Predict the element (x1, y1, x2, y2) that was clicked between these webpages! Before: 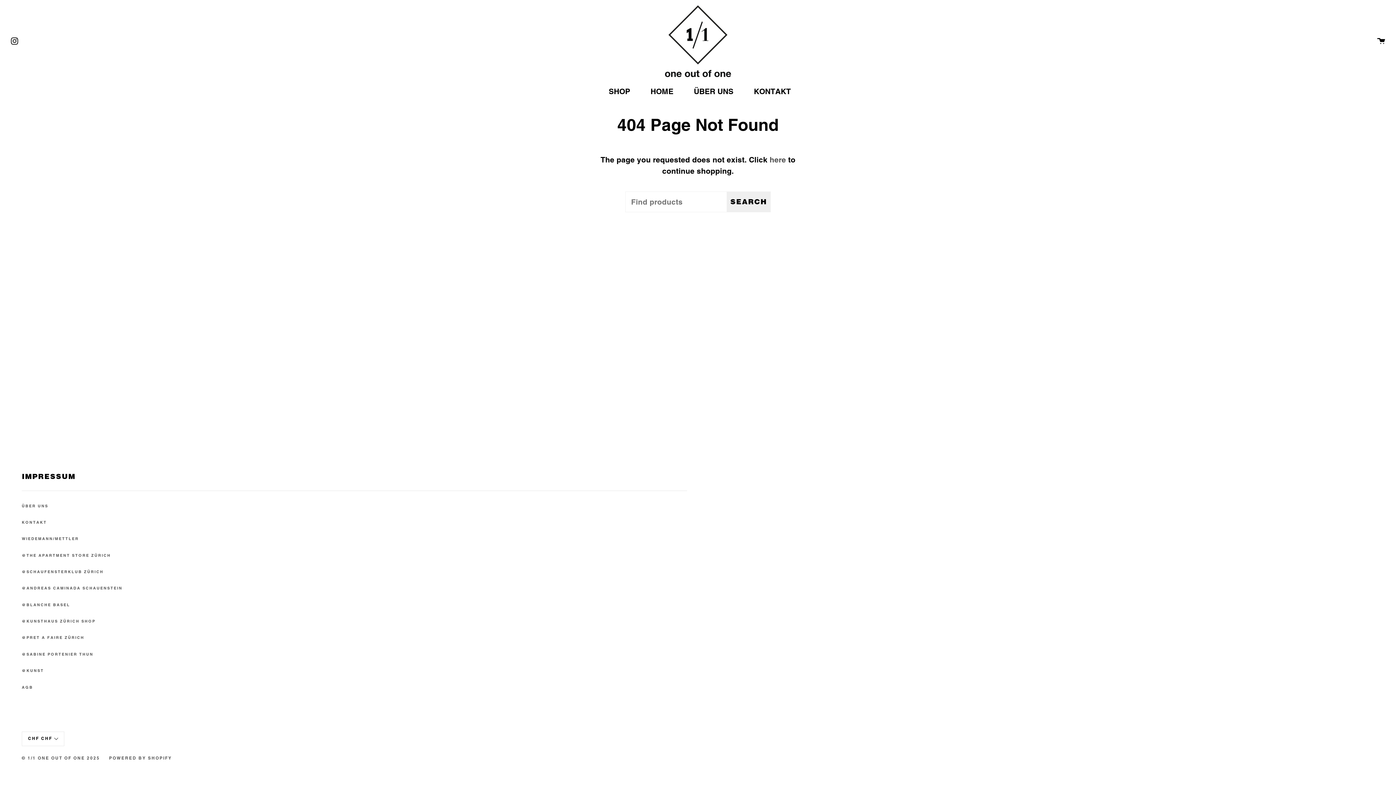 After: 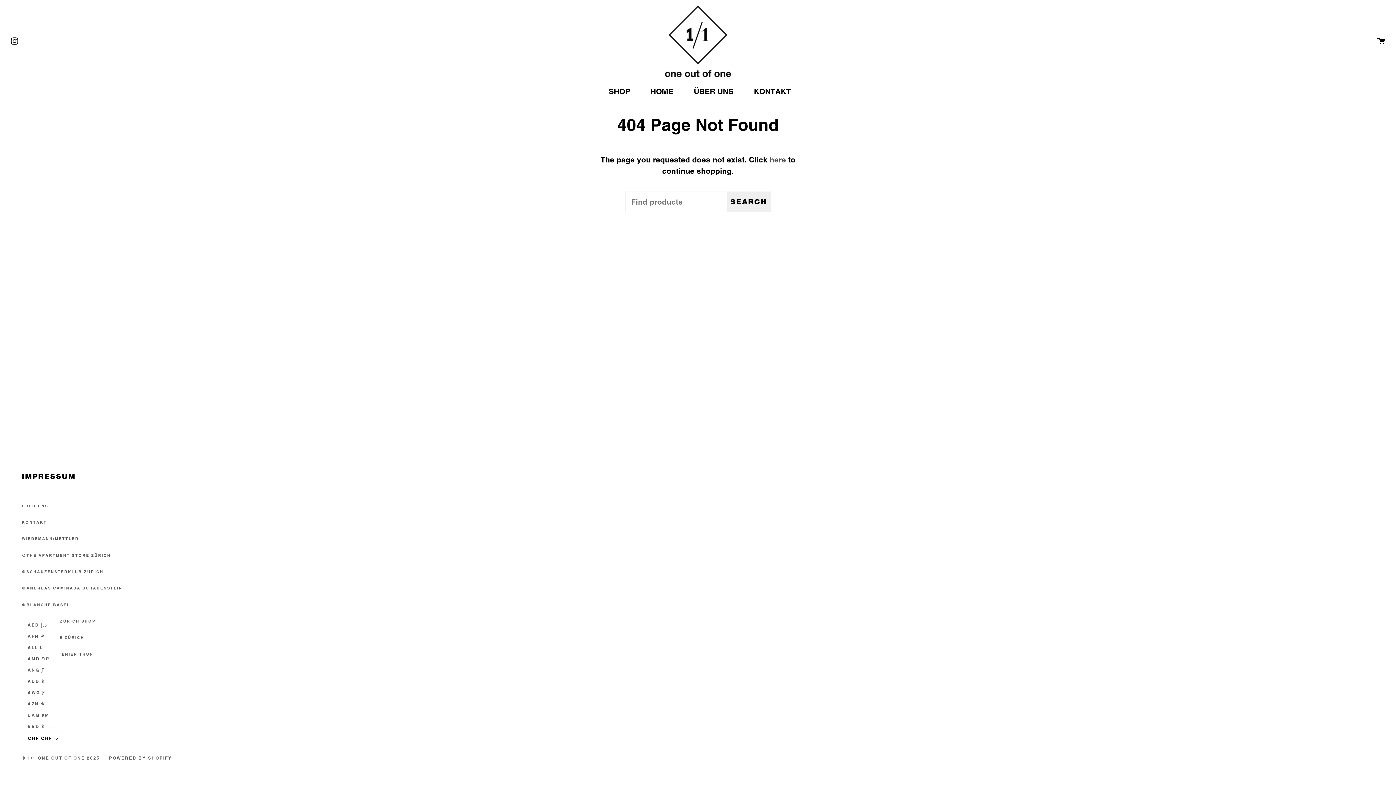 Action: bbox: (21, 731, 64, 746) label: CHF CHF